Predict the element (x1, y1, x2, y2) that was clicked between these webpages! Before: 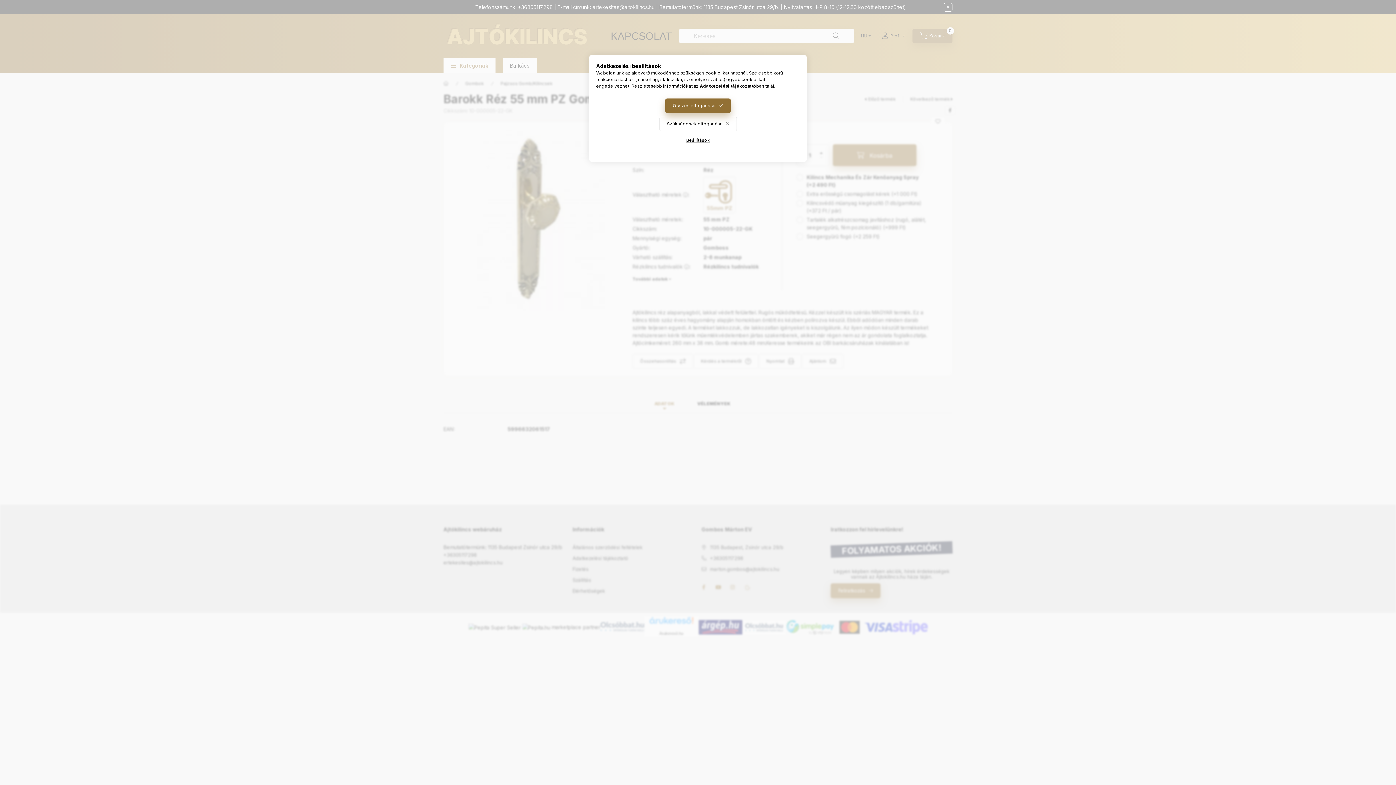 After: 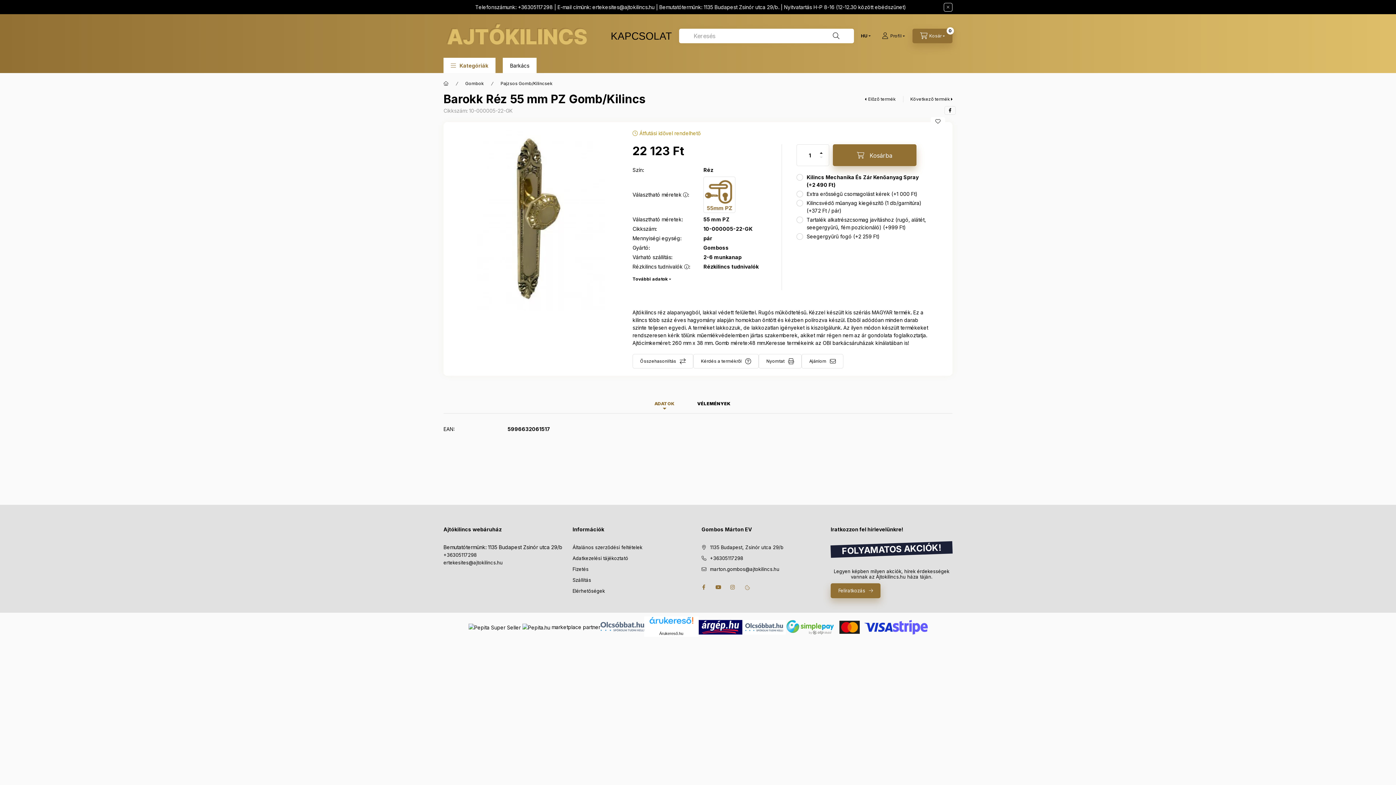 Action: bbox: (659, 116, 736, 131) label: Szükségesek elfogadása